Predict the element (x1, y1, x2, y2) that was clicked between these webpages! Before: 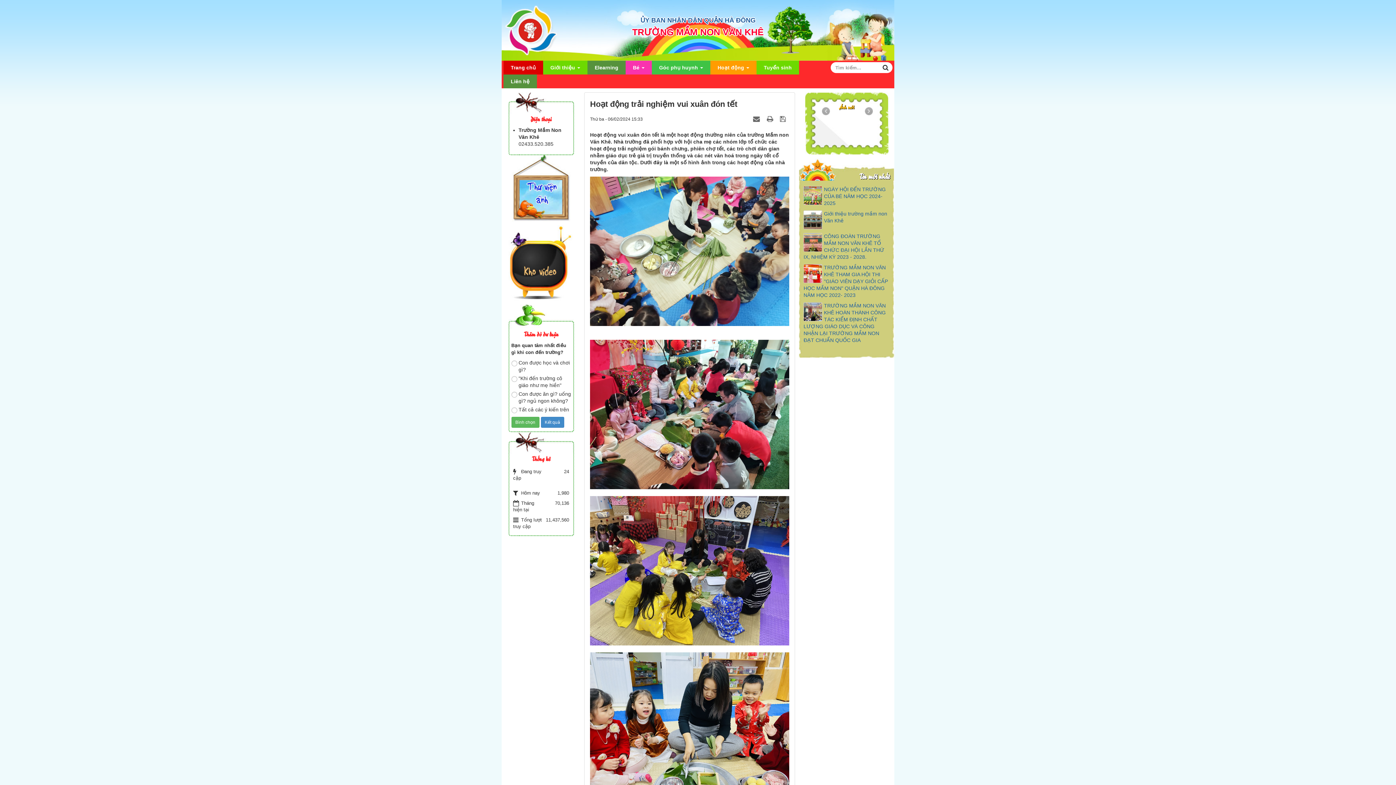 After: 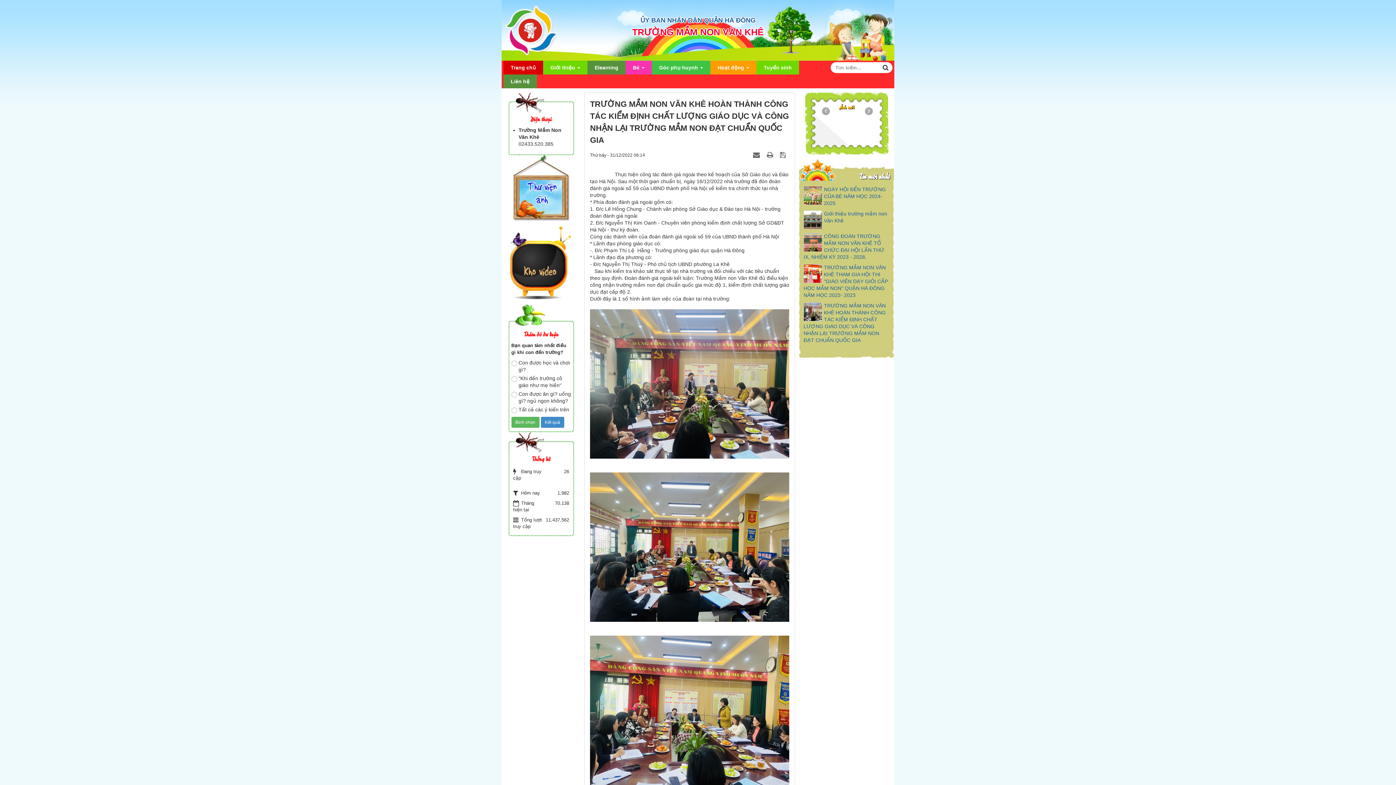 Action: label: TRƯỜNG MẦM NON VĂN KHÊ HOÀN THÀNH CÔNG TÁC KIỂM ĐỊNH CHẤT LƯỢNG GIÁO DỤC VÀ CÔNG NHẬN LẠI TRƯỜNG MẦM NON ĐẠT CHUẨN QUỐC GIA bbox: (803, 302, 889, 344)